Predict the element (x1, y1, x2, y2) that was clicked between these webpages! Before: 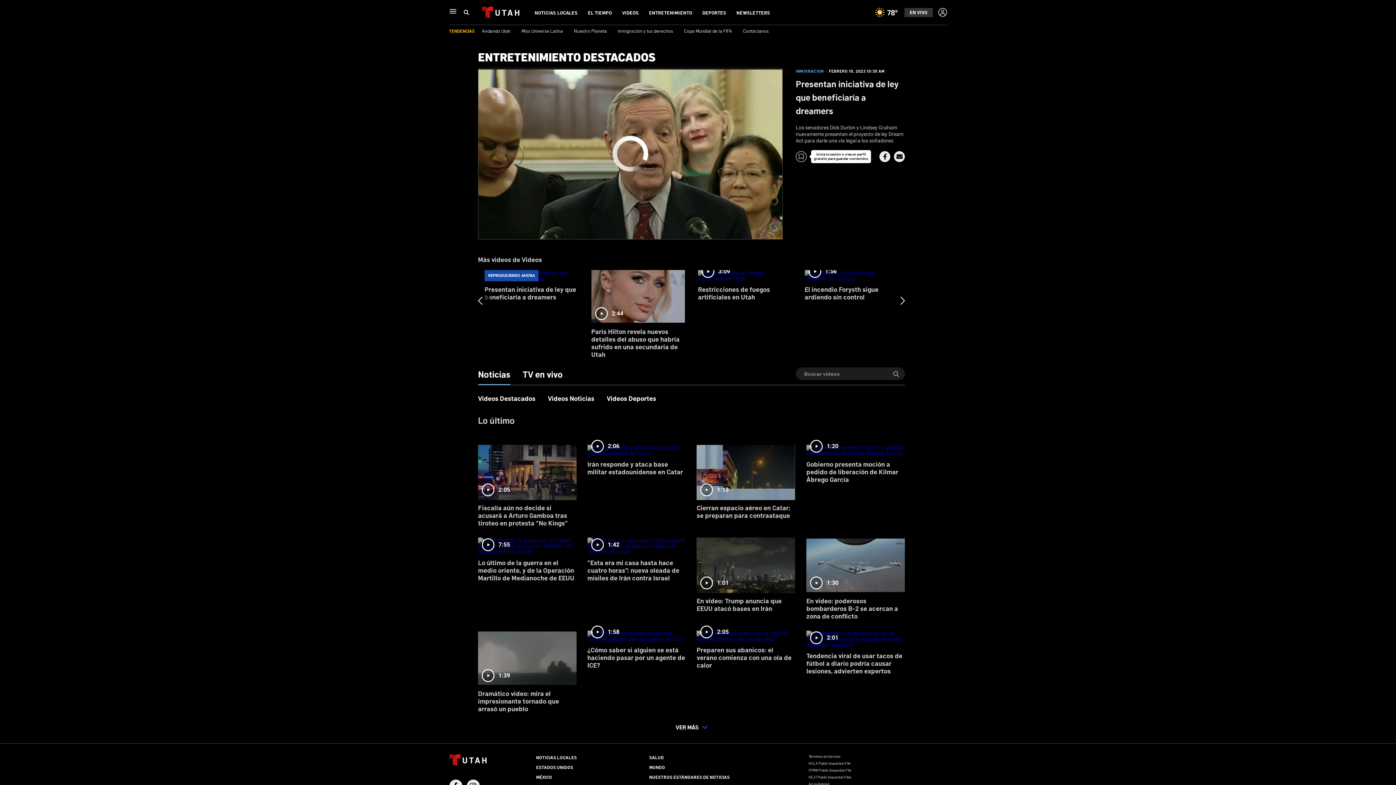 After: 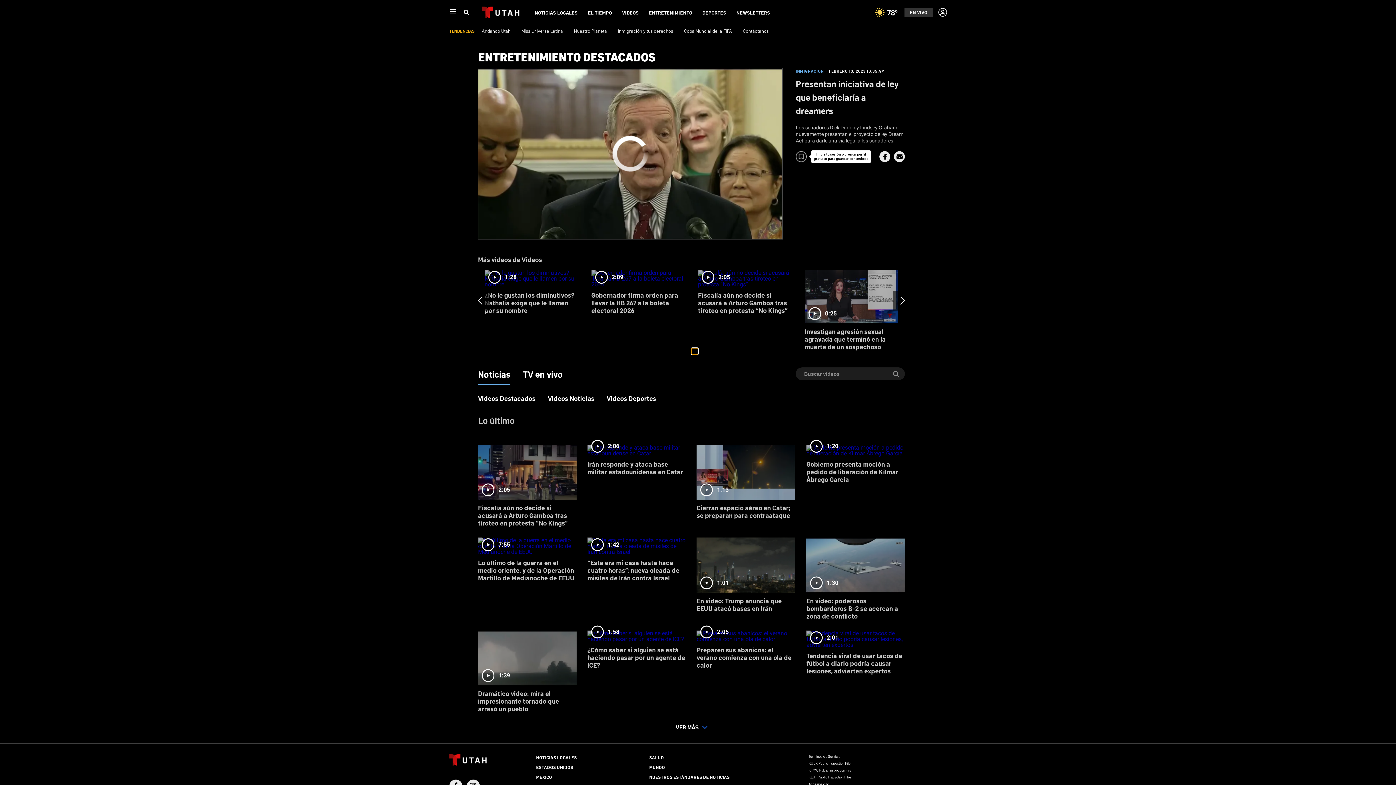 Action: bbox: (691, 348, 698, 354) label: slide 17 bullet